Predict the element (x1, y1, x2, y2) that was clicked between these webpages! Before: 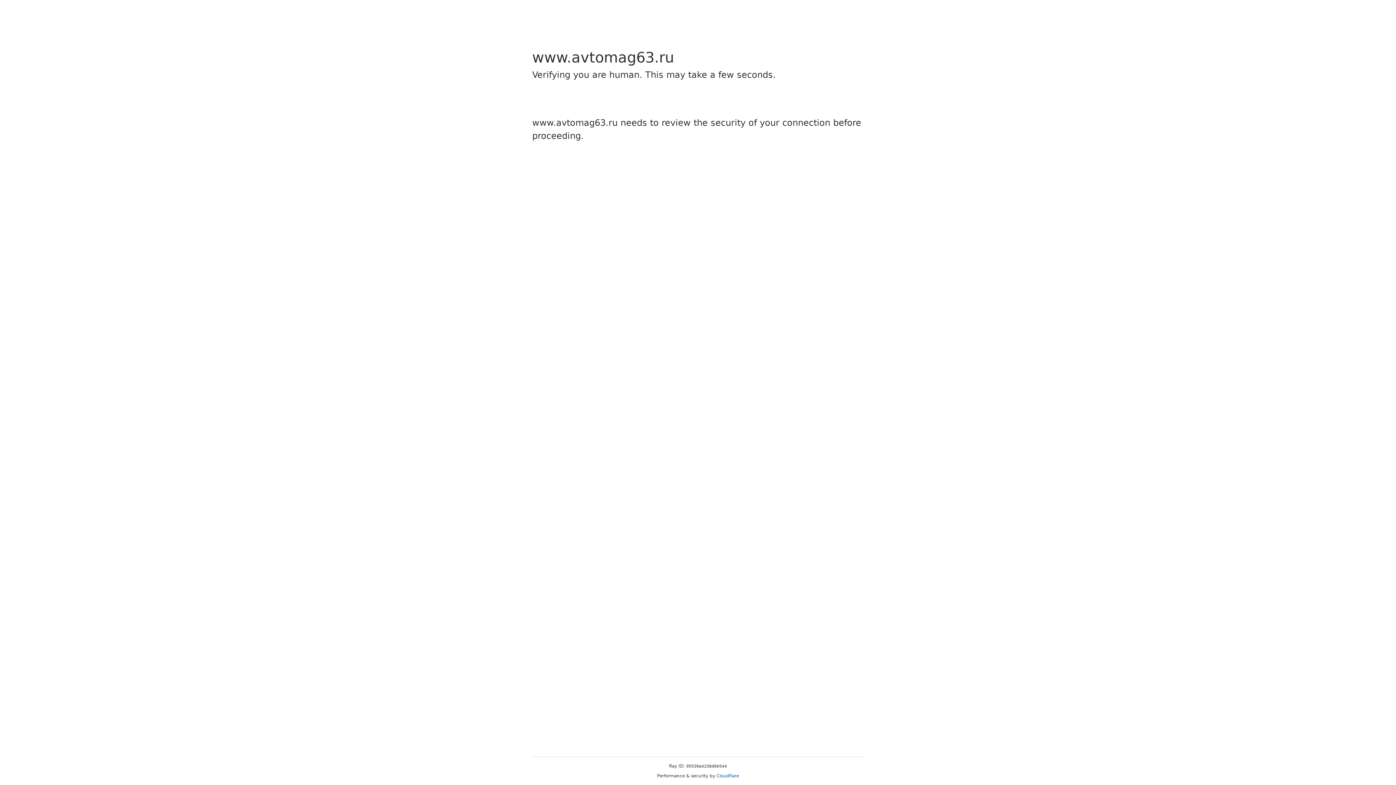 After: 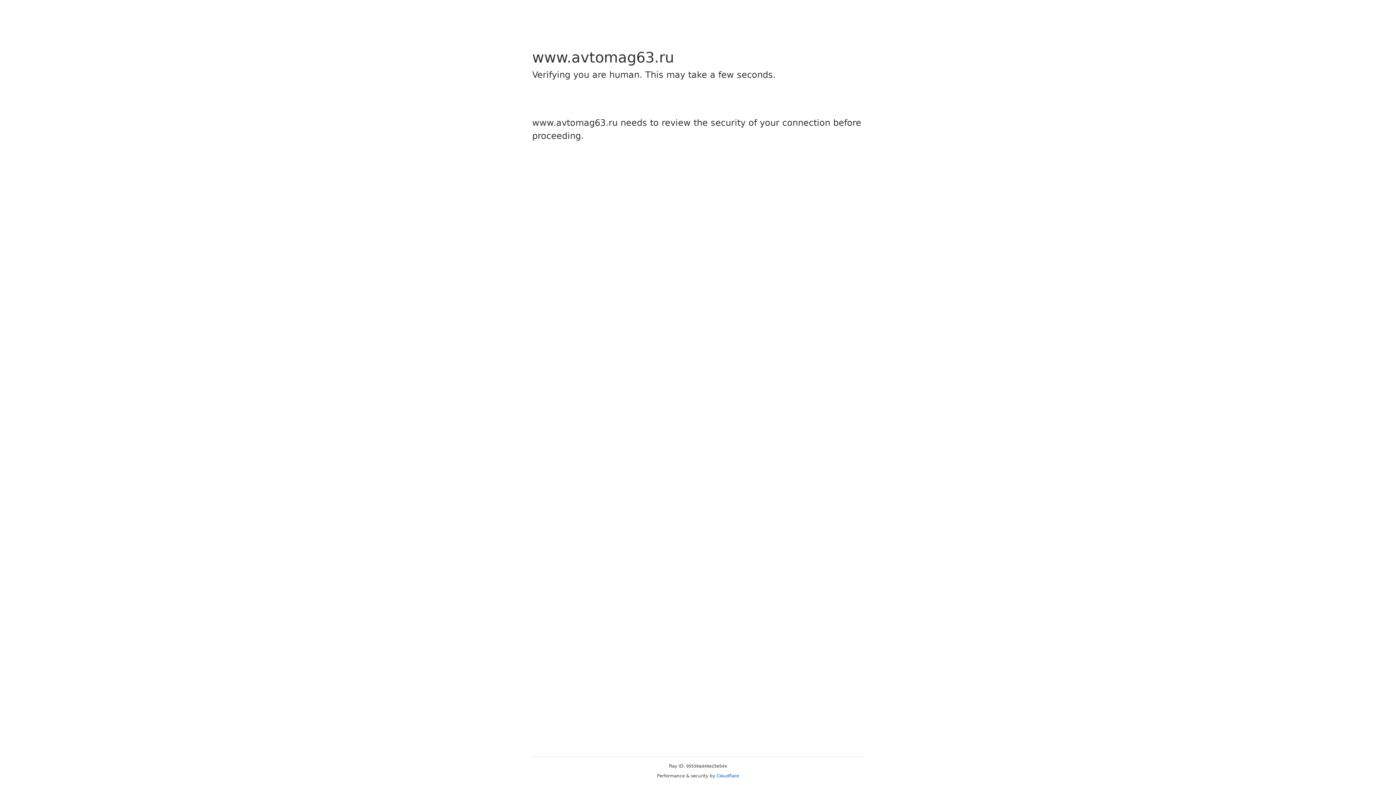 Action: label: Cloudflare bbox: (716, 773, 739, 778)